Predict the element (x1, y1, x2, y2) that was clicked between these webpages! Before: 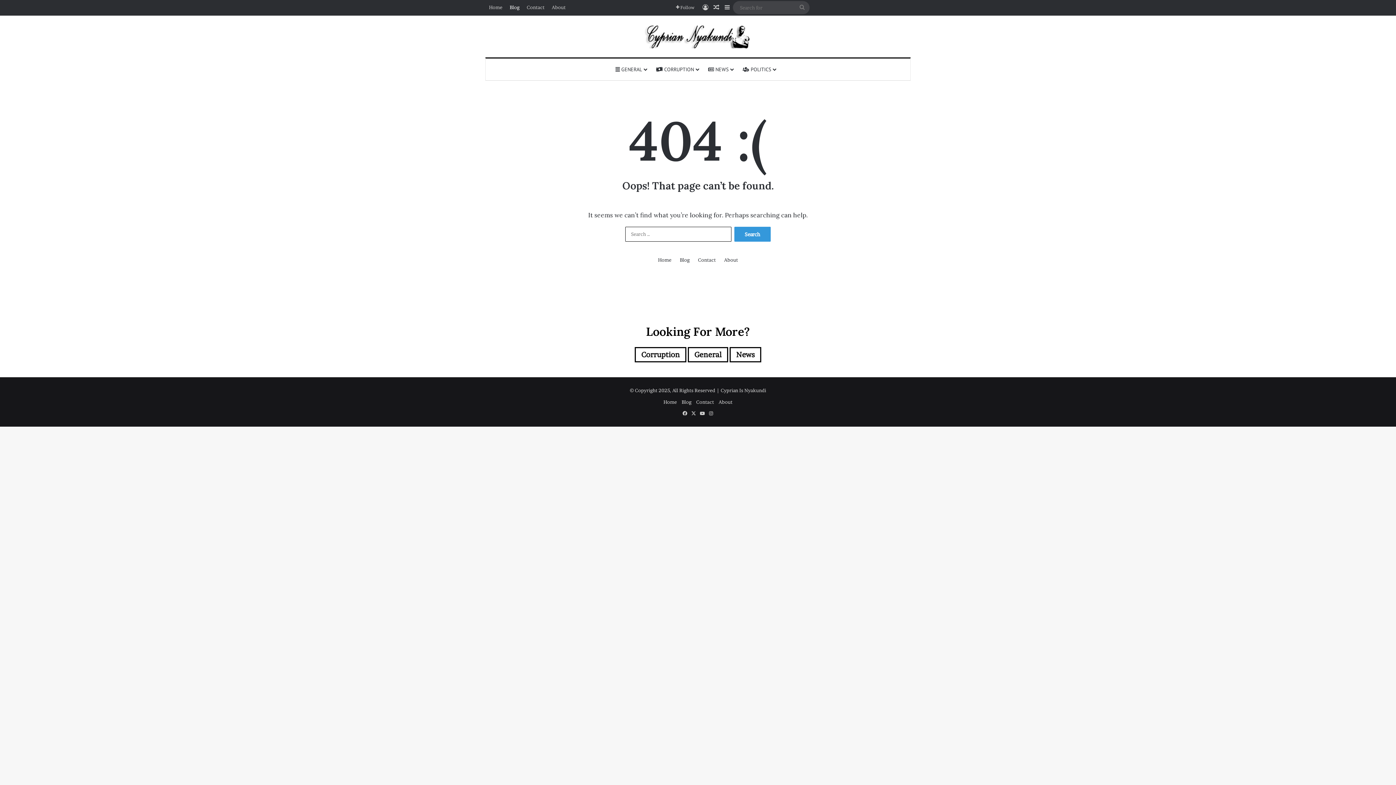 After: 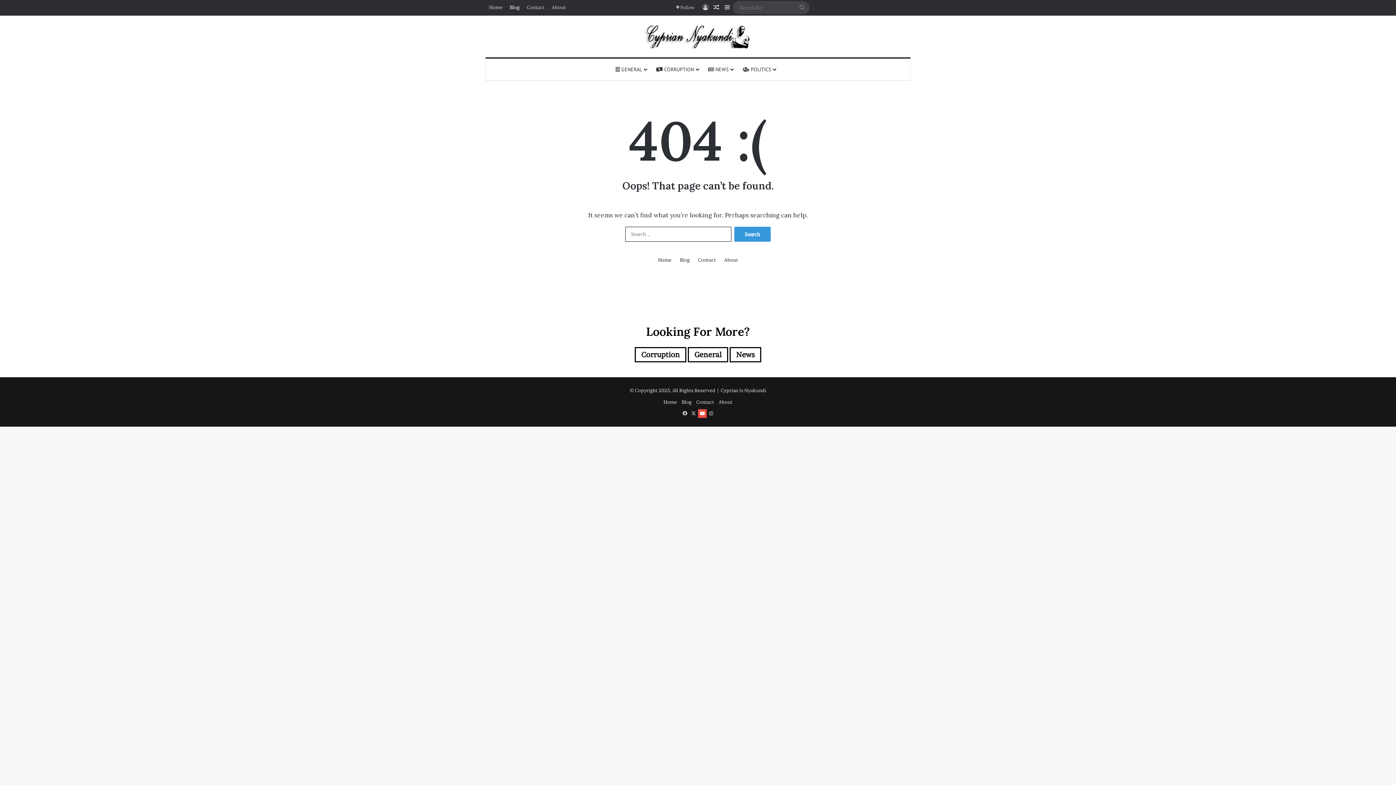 Action: bbox: (698, 409, 706, 418) label: YouTube